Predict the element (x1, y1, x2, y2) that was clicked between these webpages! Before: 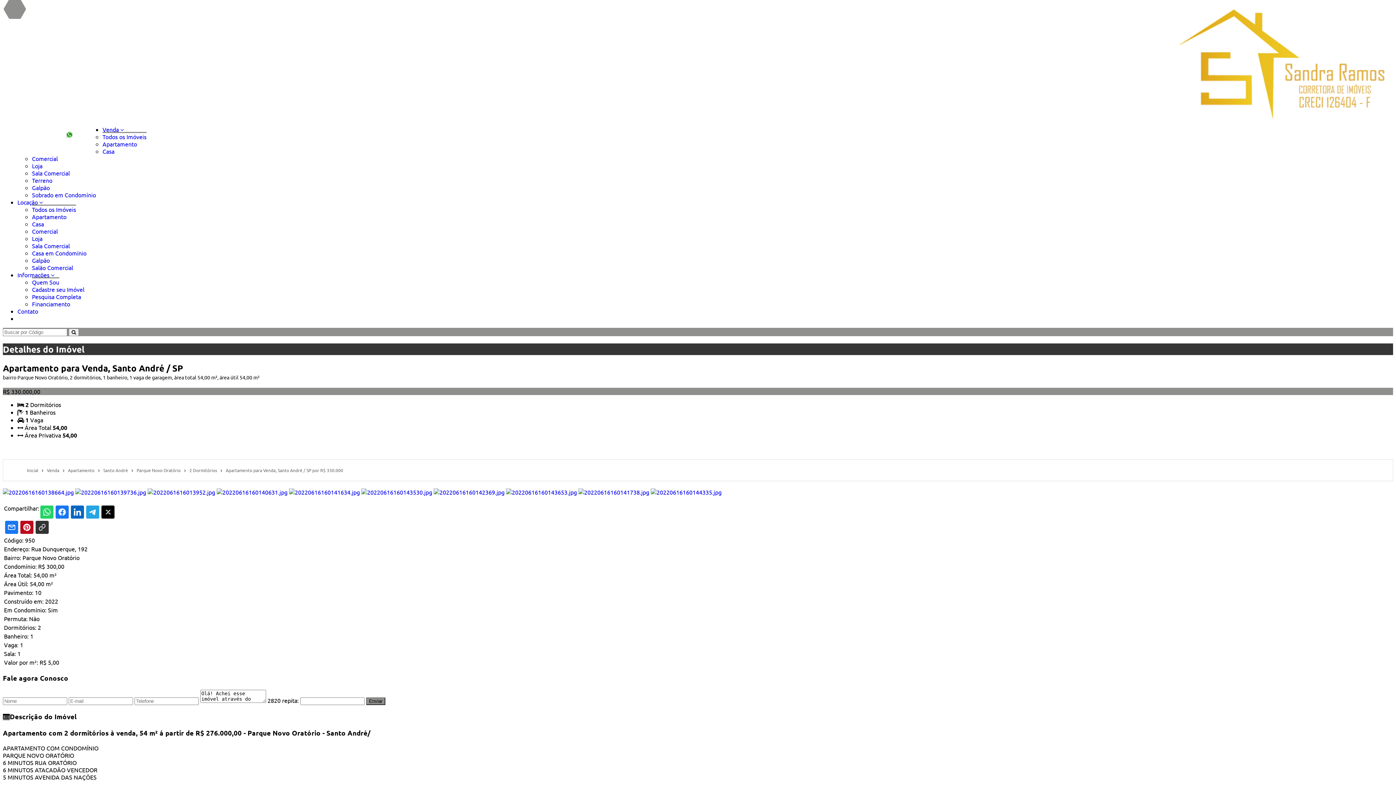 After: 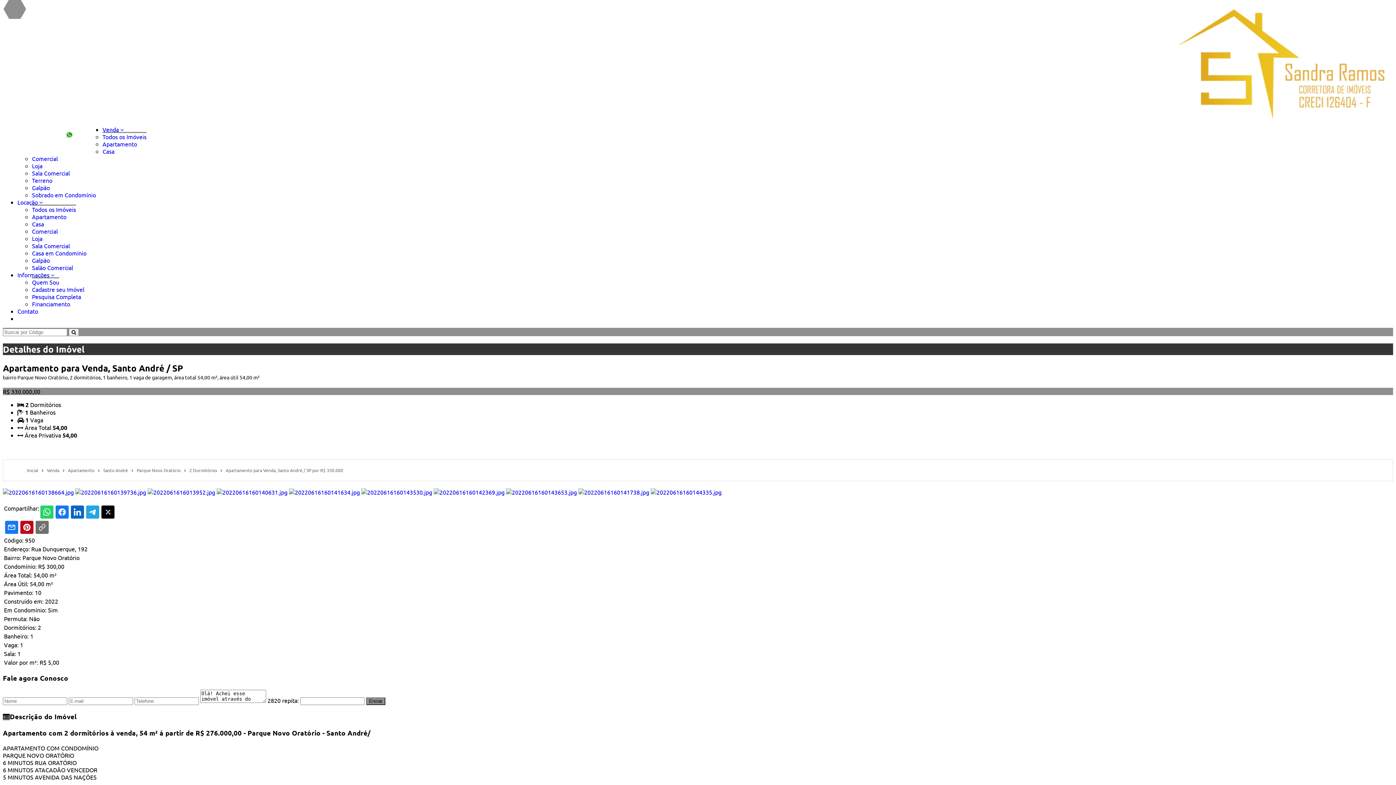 Action: bbox: (35, 520, 48, 534)